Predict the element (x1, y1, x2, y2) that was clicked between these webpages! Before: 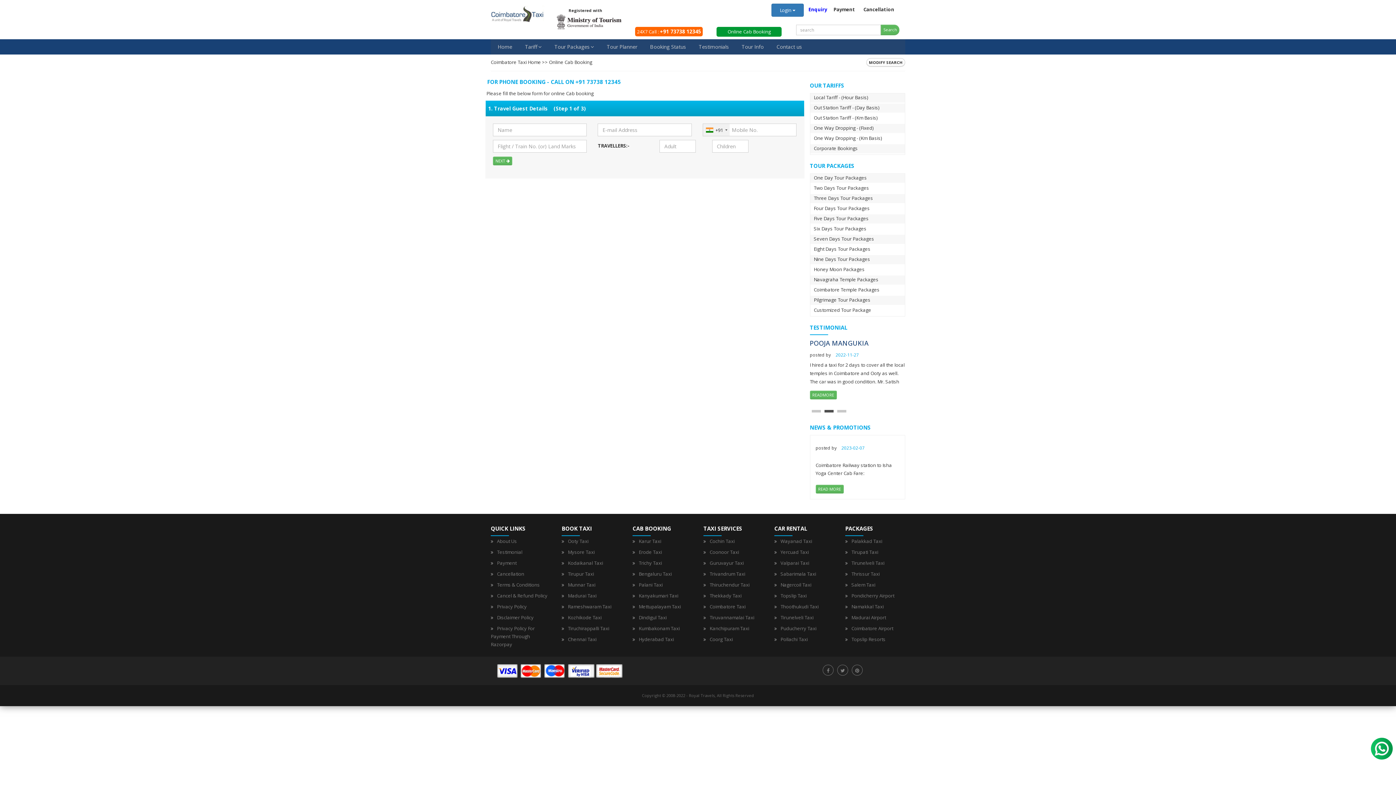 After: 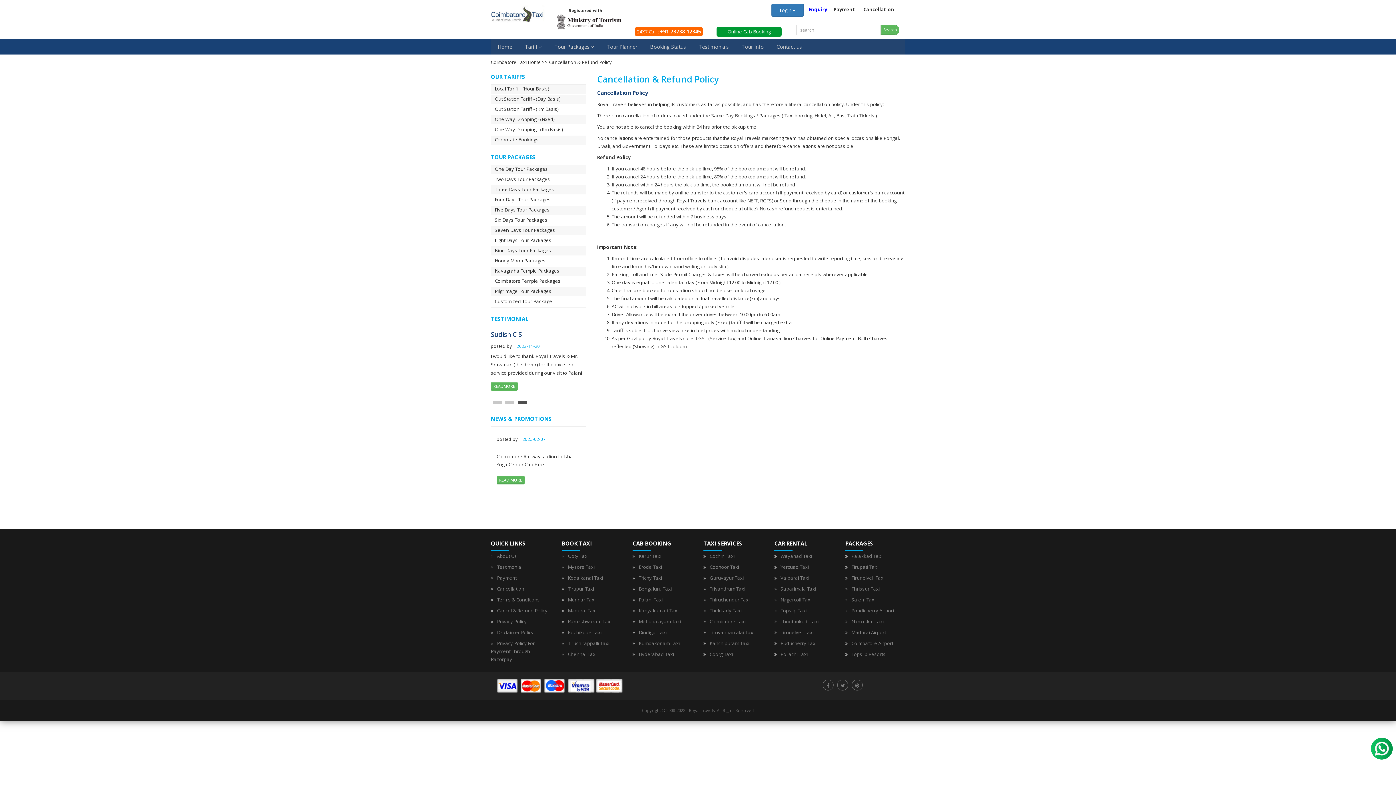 Action: label: Cancel & Refund Policy bbox: (497, 592, 547, 599)